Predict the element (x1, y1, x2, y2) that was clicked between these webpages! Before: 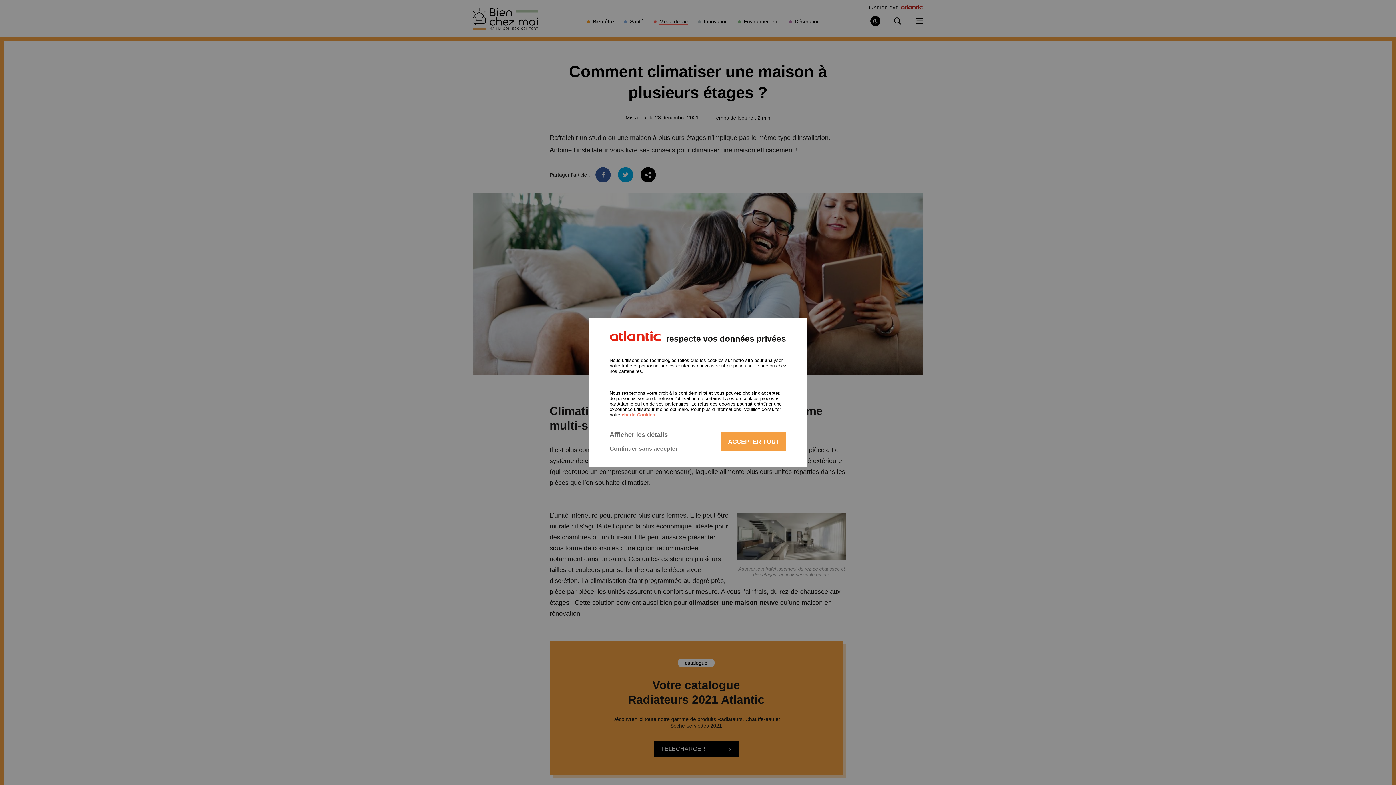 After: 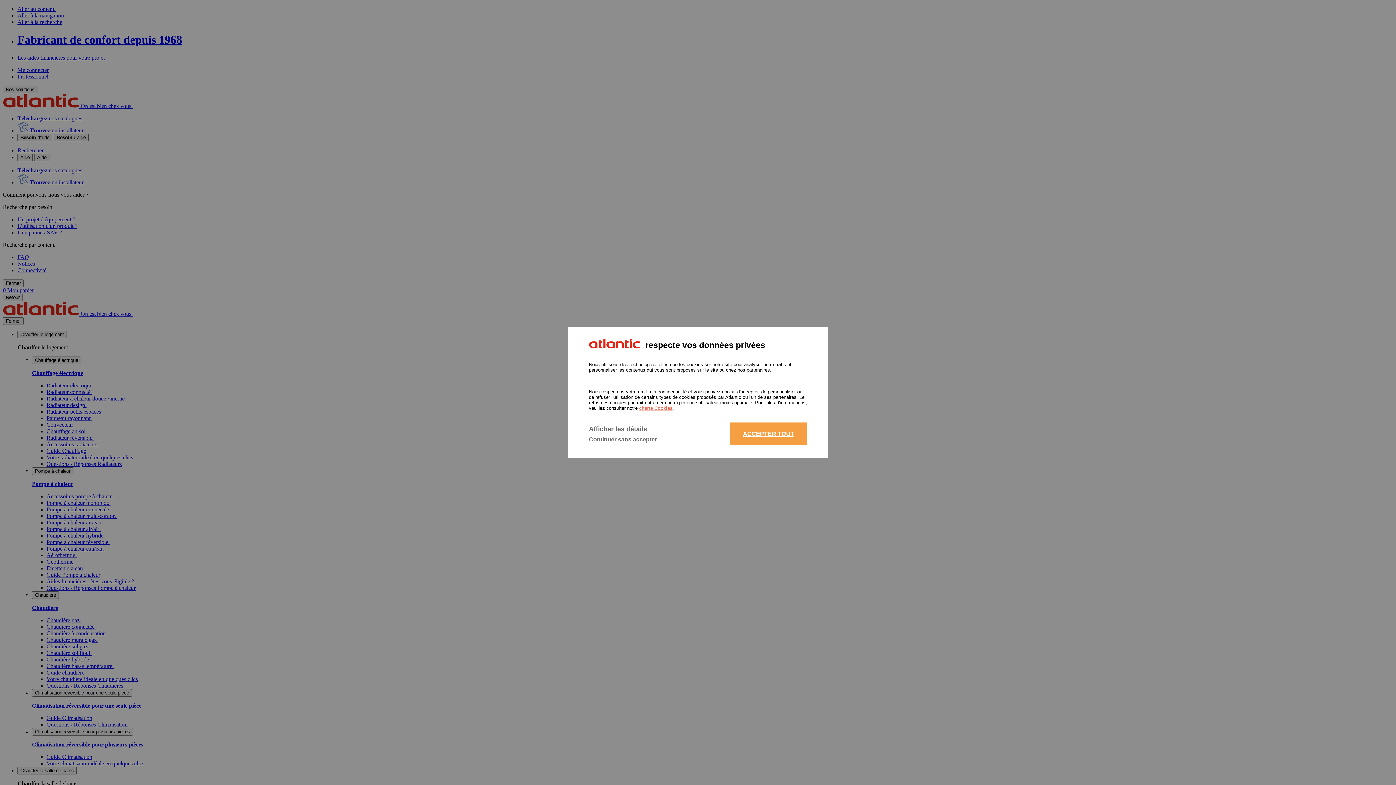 Action: bbox: (609, 333, 661, 344)